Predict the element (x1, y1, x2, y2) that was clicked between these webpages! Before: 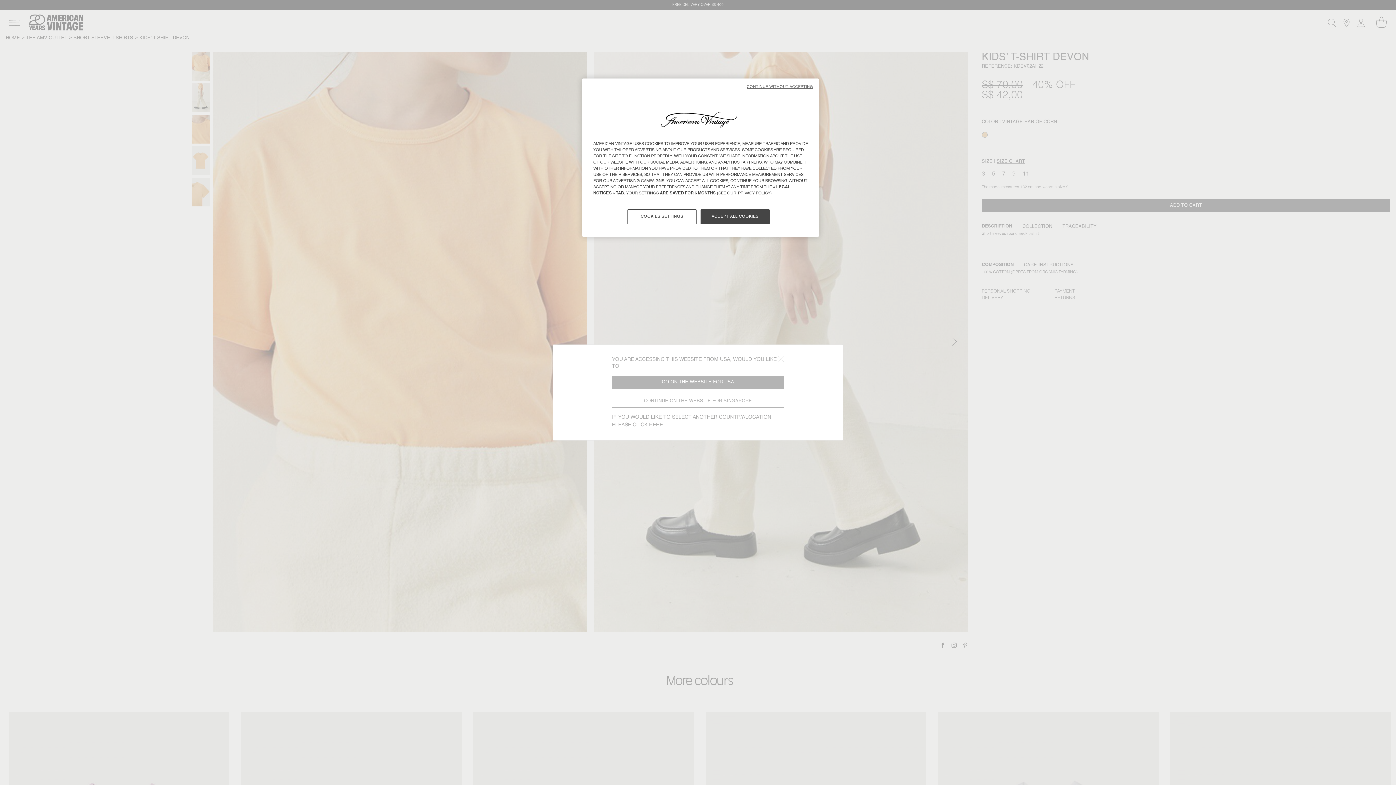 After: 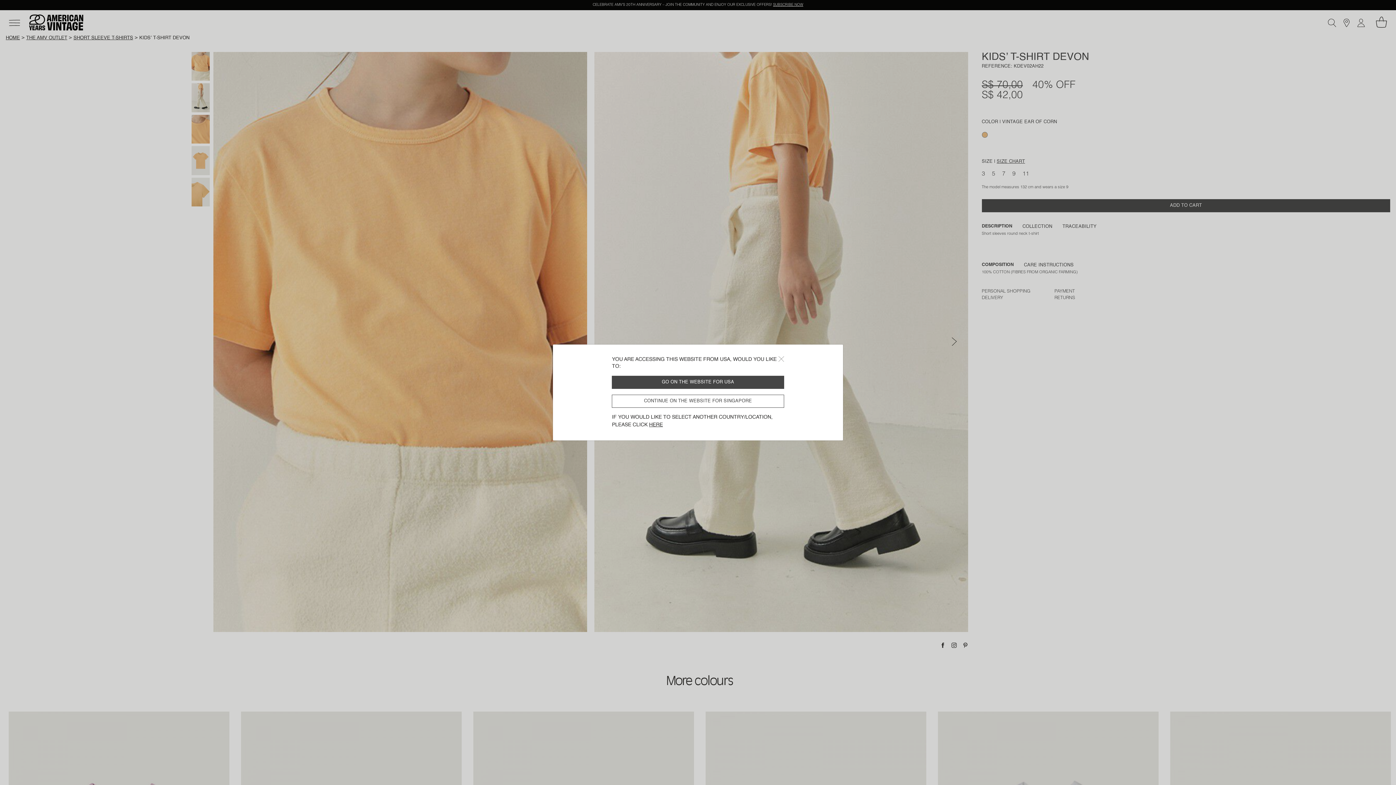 Action: label: ACCEPT ALL COOKIES bbox: (700, 209, 769, 224)